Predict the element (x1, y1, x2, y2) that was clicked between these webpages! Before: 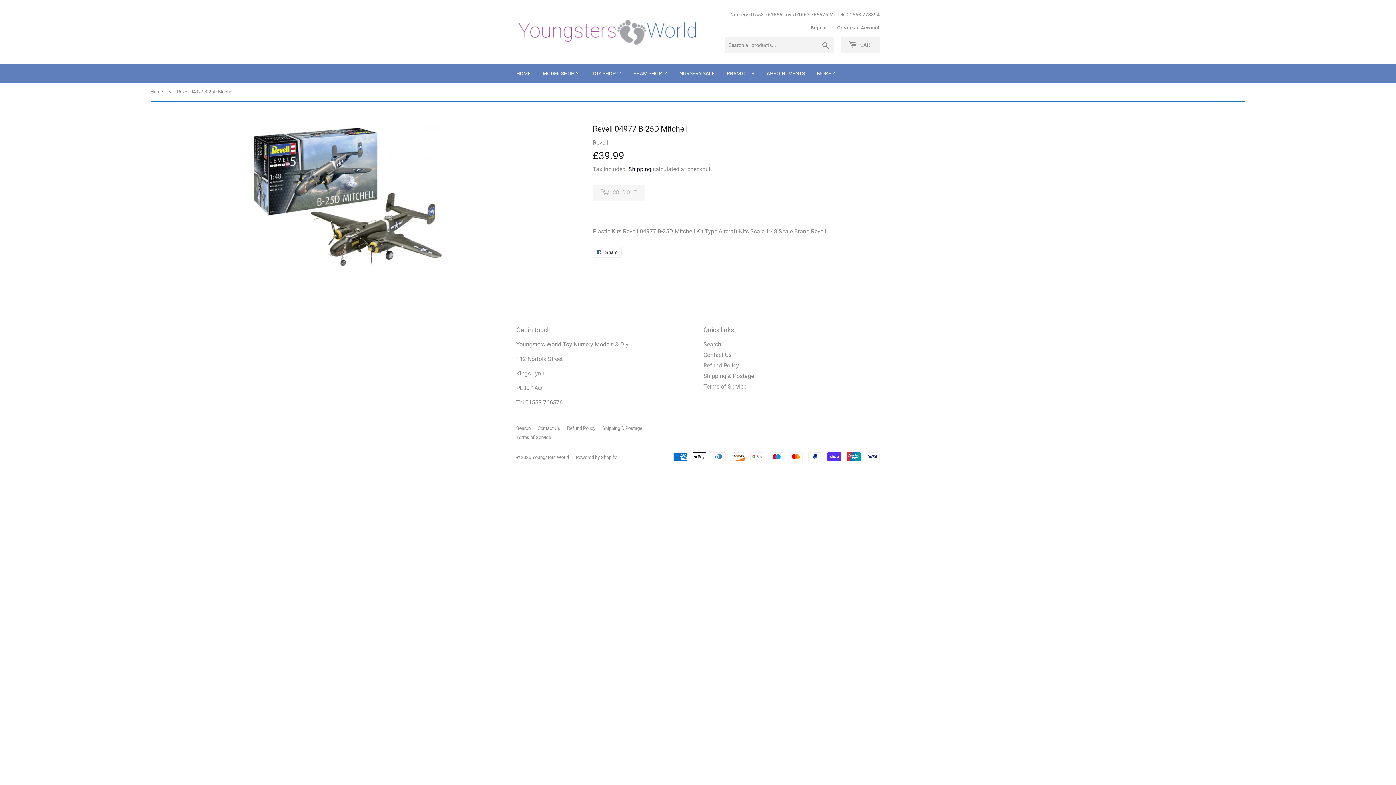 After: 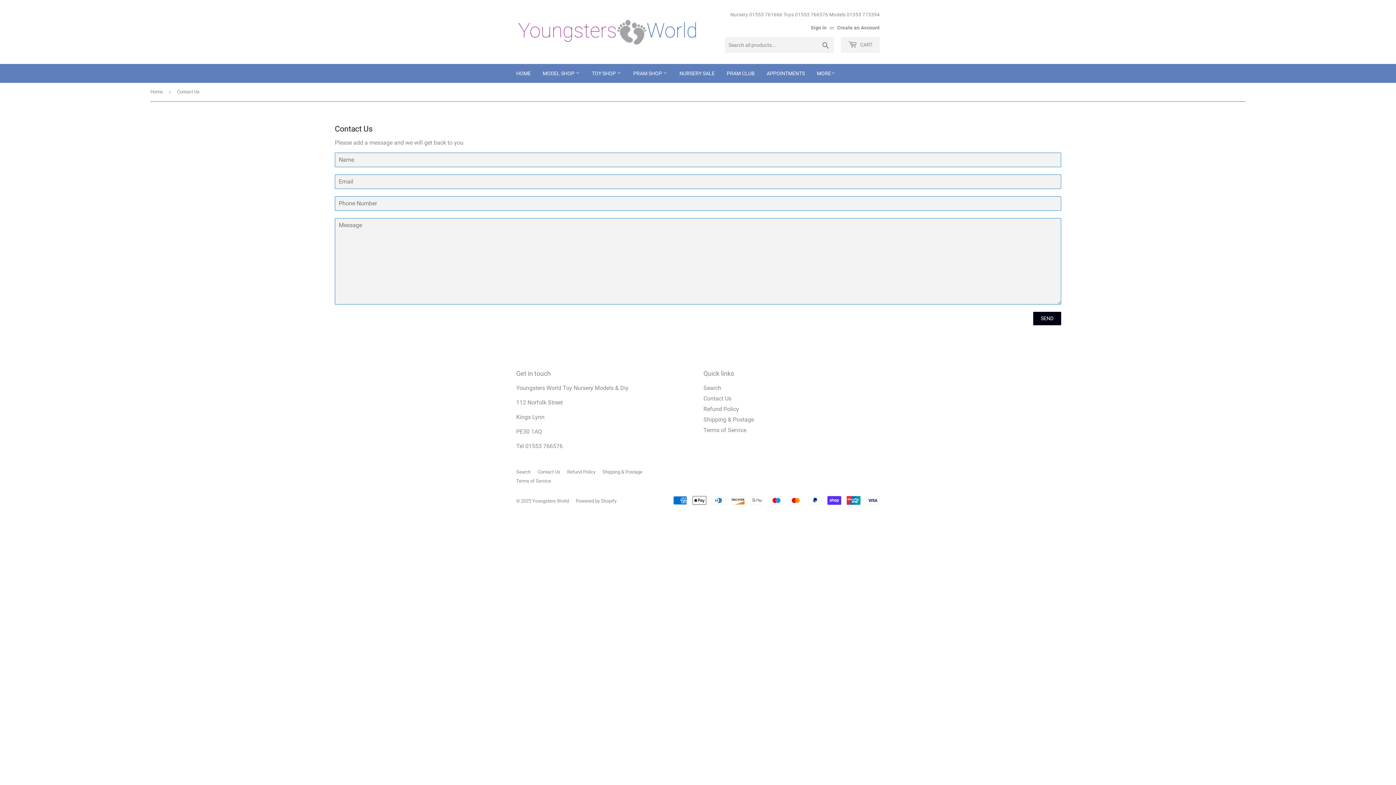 Action: bbox: (703, 351, 731, 358) label: Contact Us